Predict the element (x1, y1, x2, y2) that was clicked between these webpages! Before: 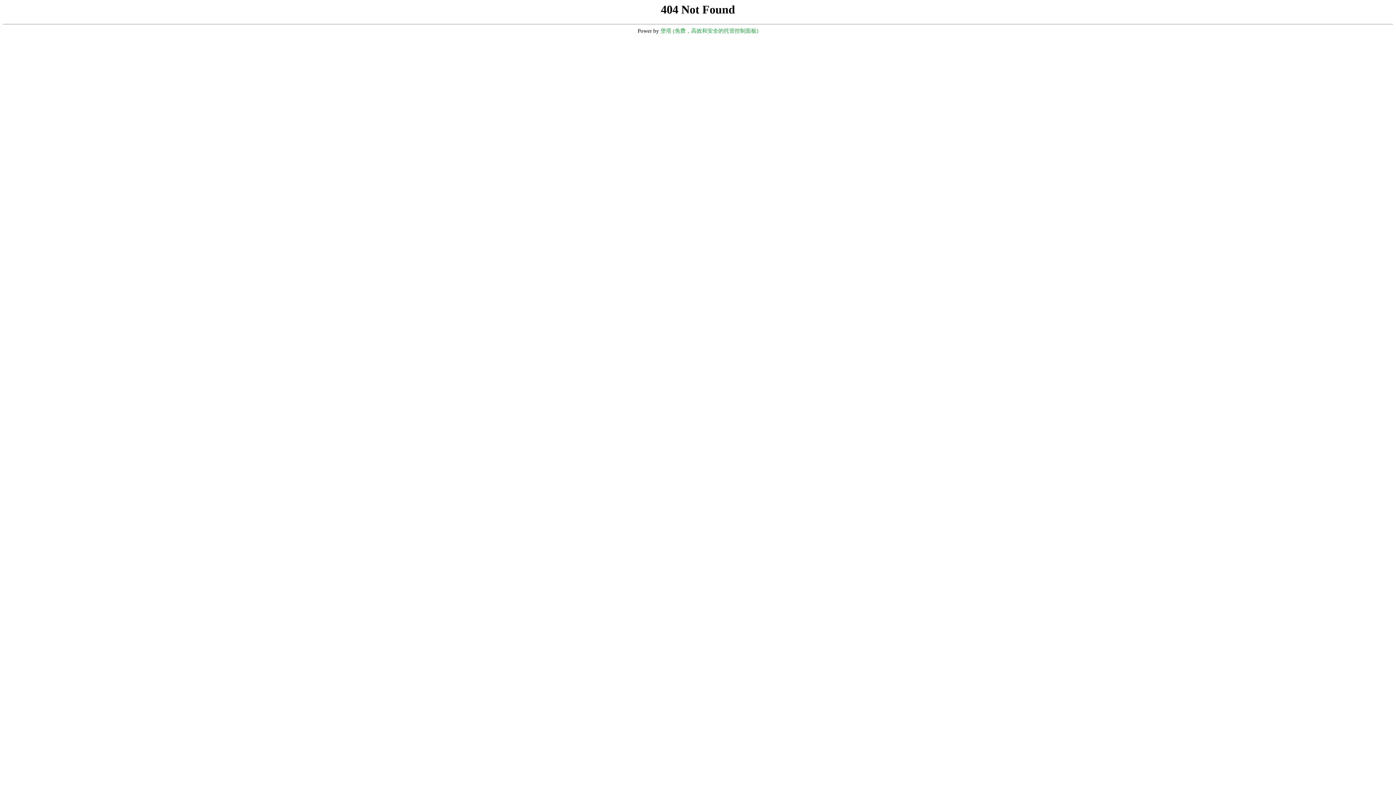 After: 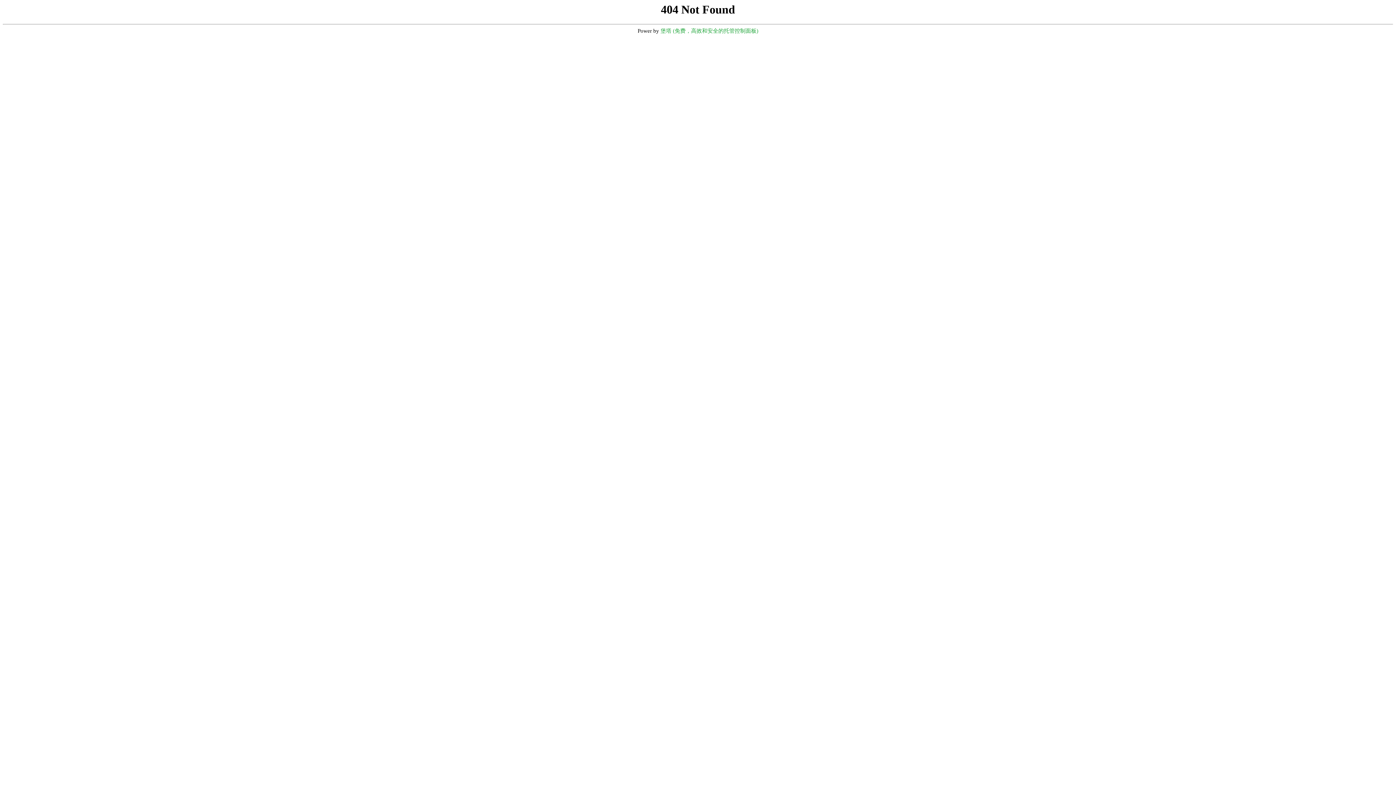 Action: bbox: (660, 28, 758, 33) label: 堡塔 (免费，高效和安全的托管控制面板)